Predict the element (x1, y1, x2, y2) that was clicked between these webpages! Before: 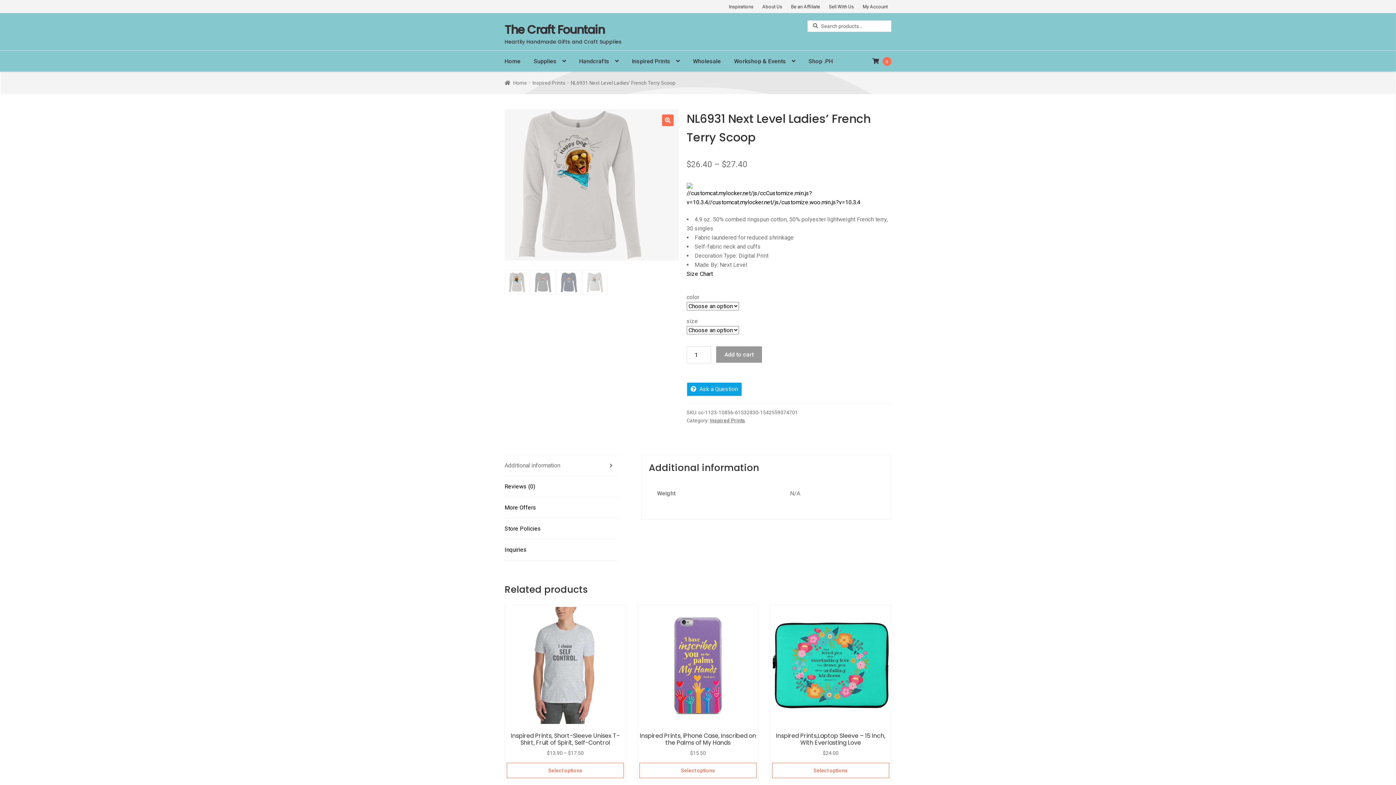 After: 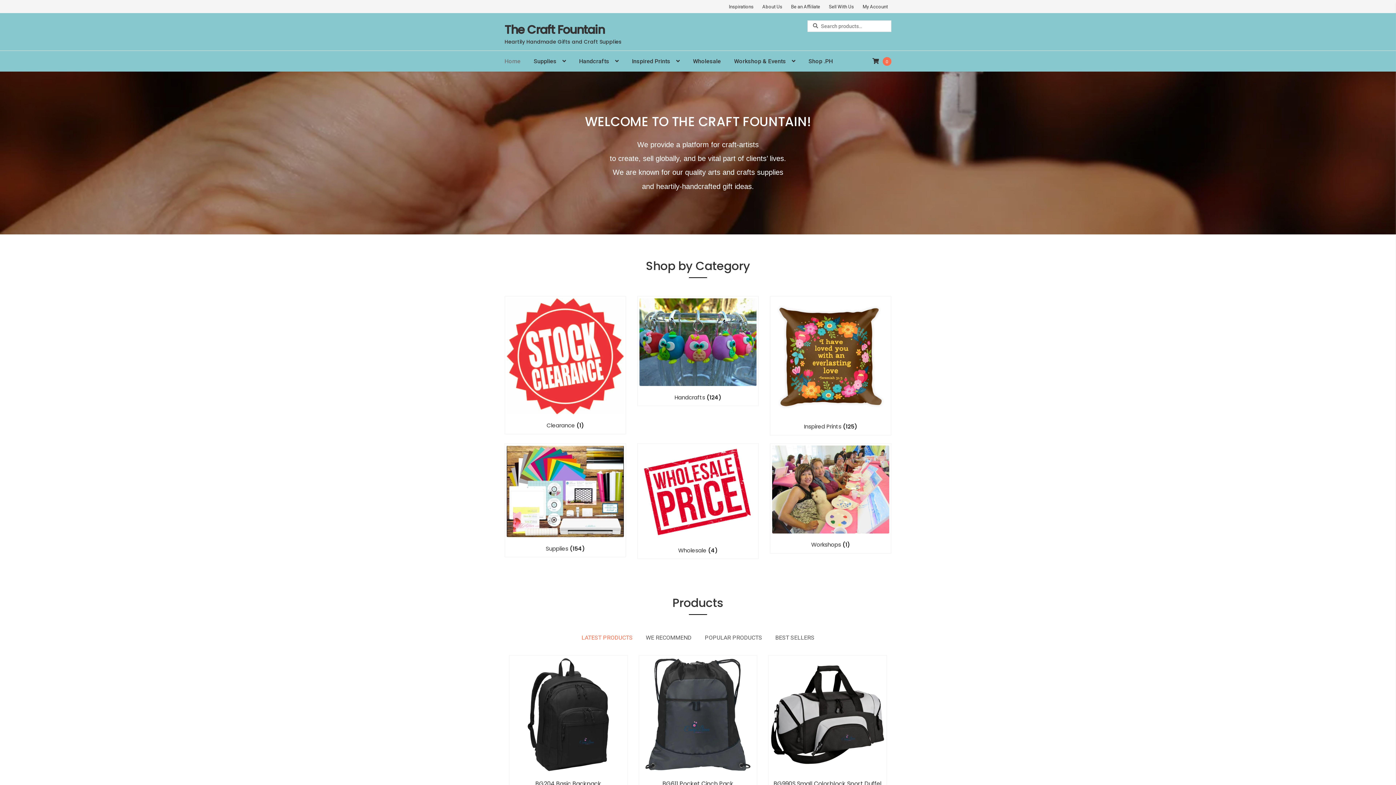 Action: label: Home bbox: (504, 79, 527, 85)